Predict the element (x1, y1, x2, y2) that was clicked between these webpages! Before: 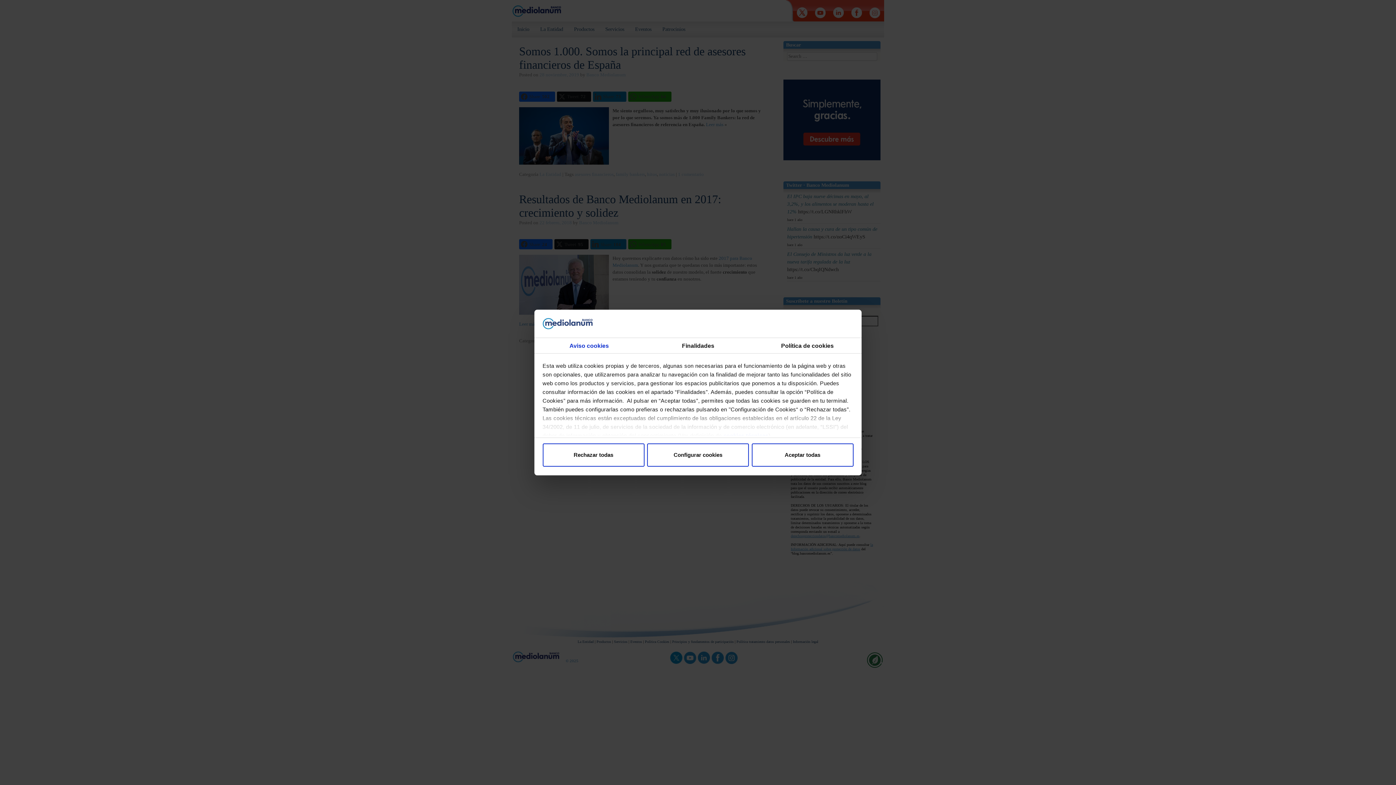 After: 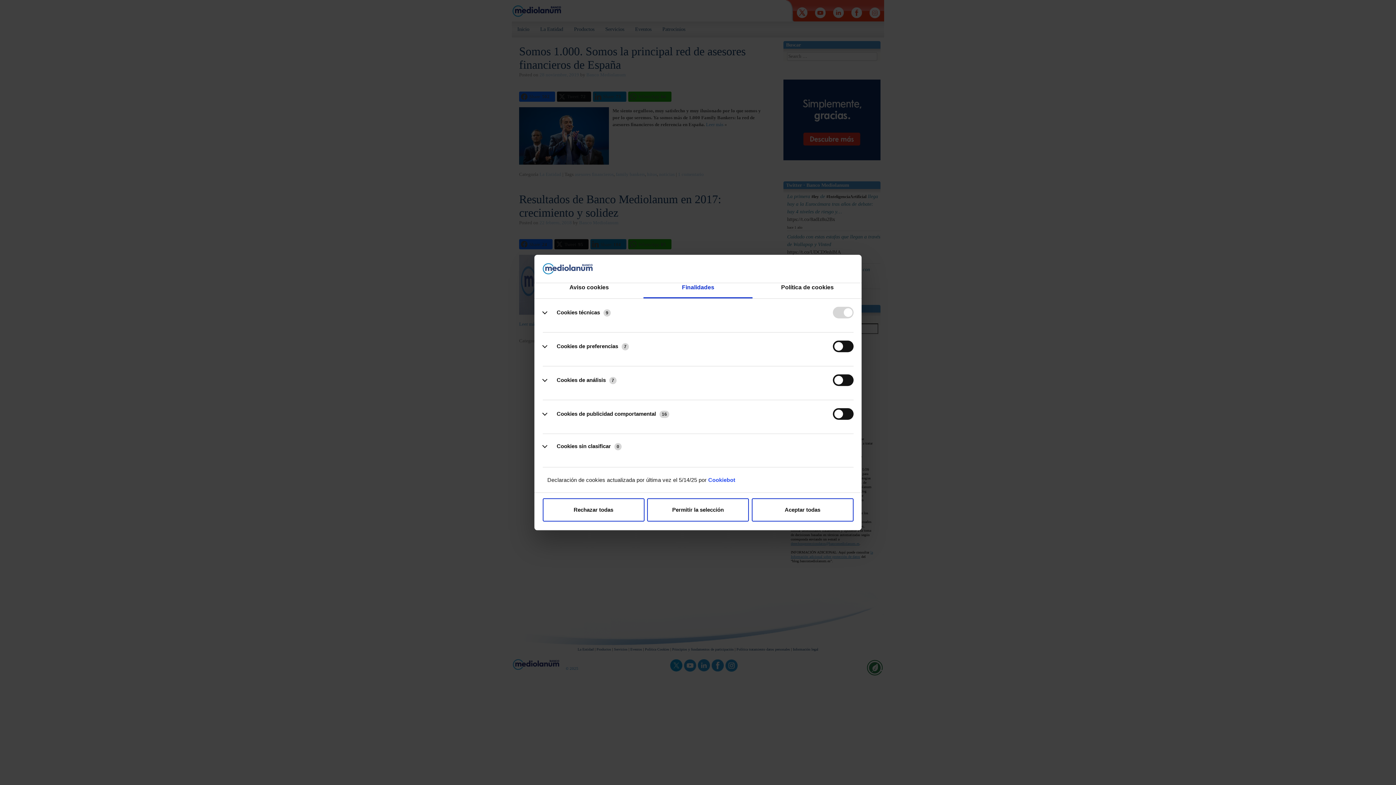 Action: bbox: (647, 443, 749, 467) label: Configurar cookies